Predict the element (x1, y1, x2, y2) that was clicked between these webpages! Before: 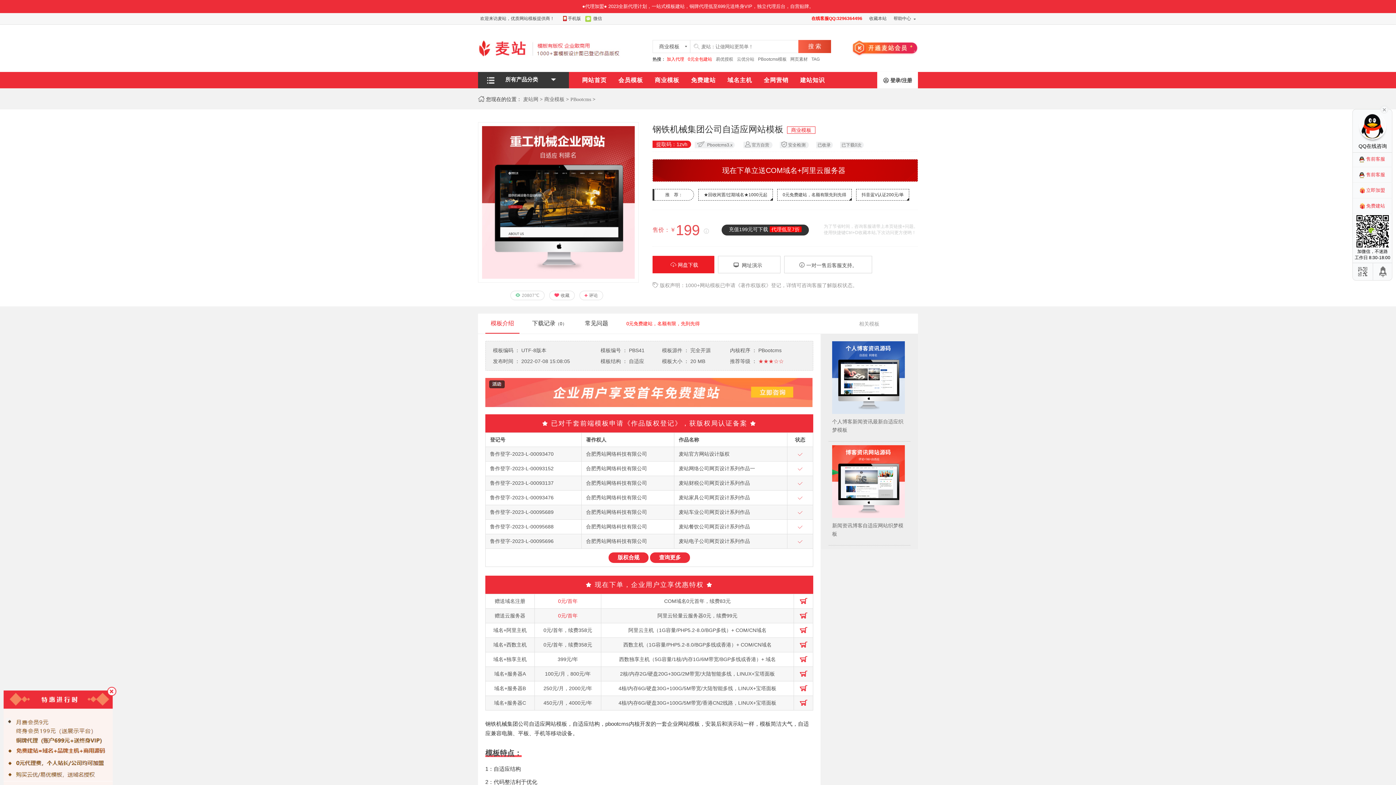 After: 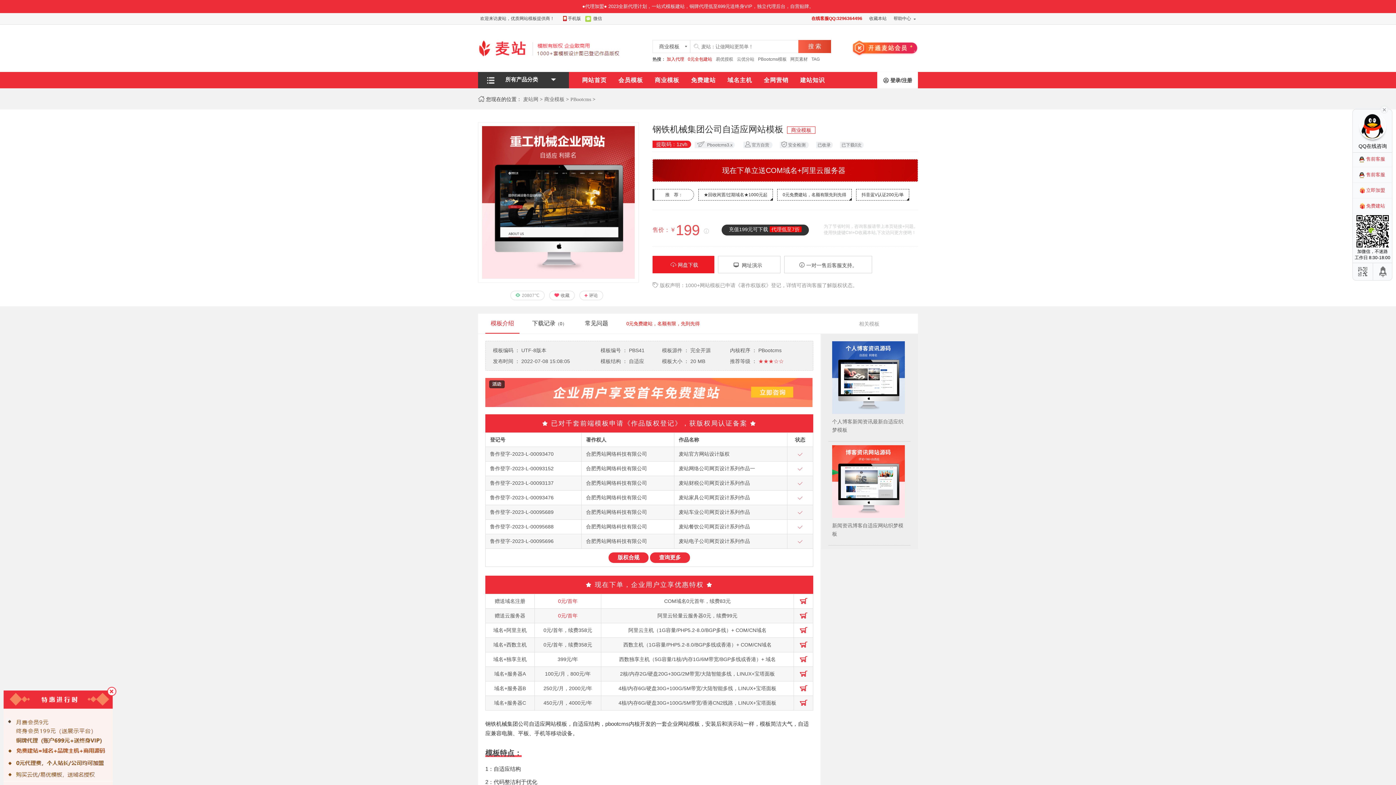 Action: bbox: (800, 598, 807, 604)